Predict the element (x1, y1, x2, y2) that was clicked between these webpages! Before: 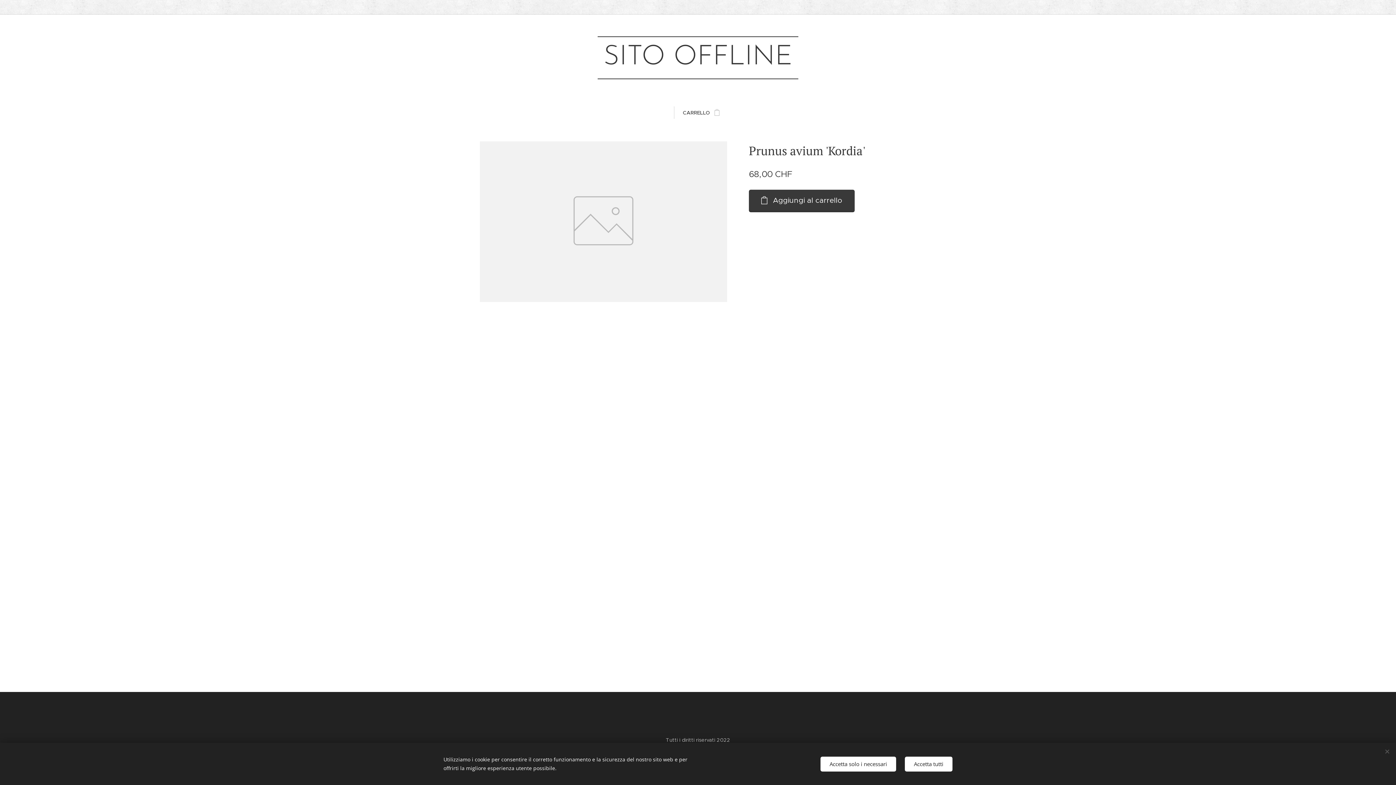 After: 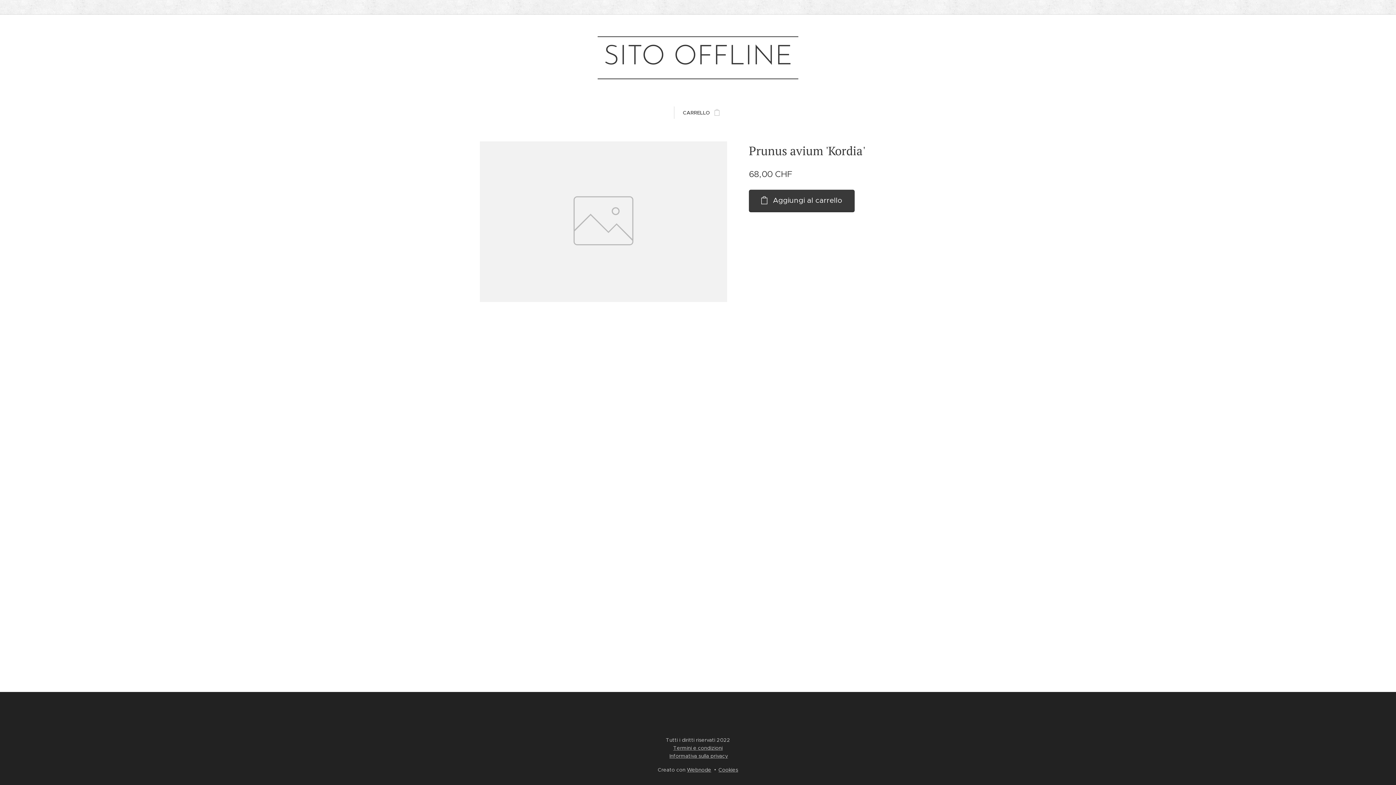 Action: bbox: (820, 756, 896, 771) label: Accetta solo i necessari